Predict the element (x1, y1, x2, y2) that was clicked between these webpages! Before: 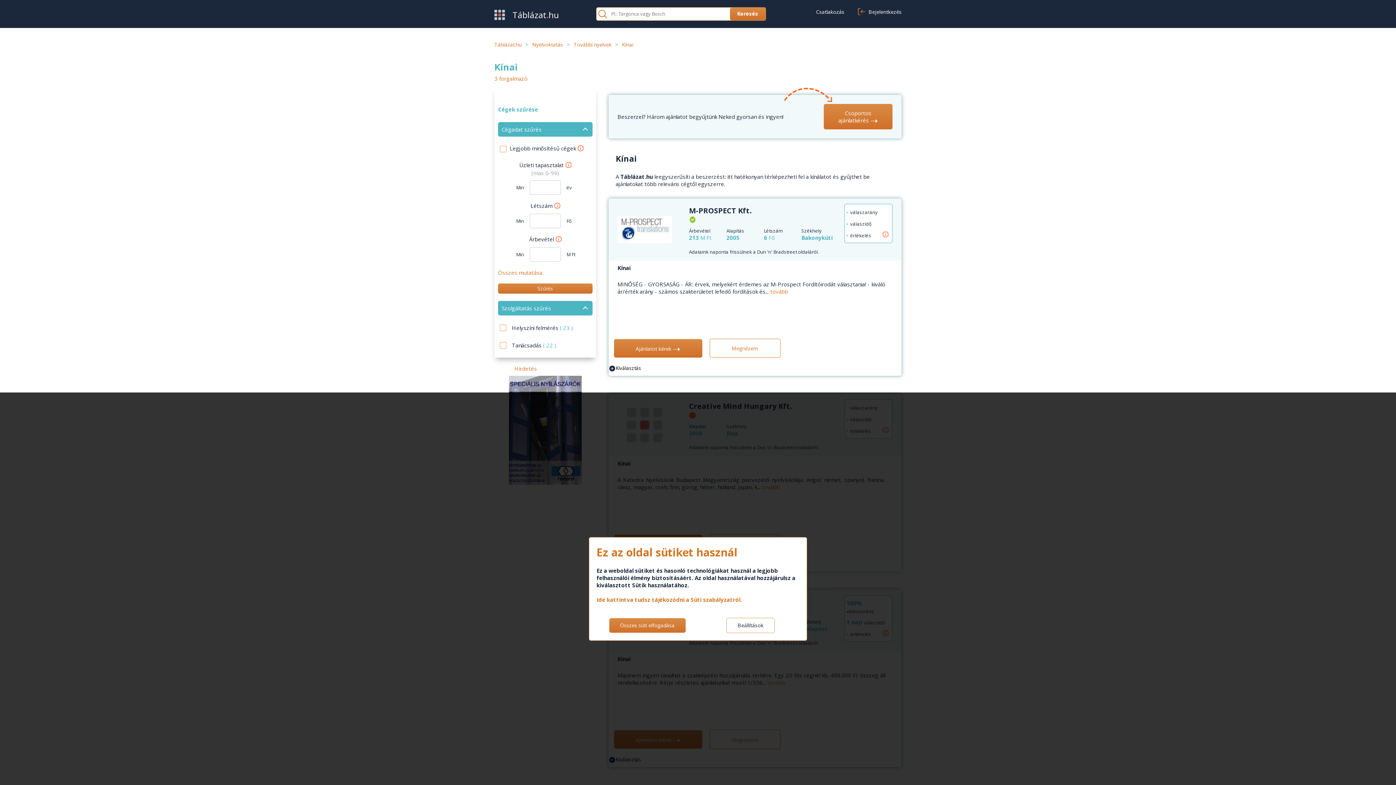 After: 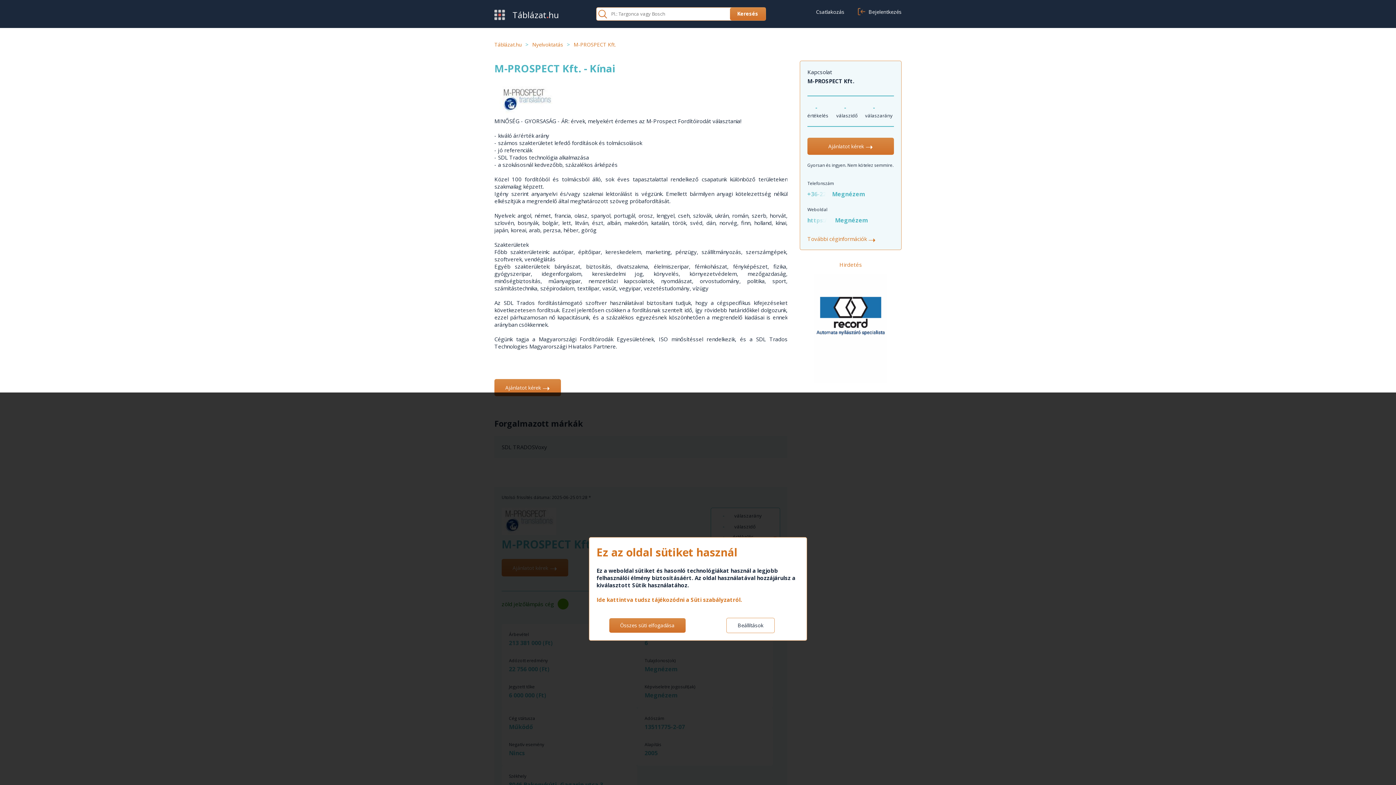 Action: bbox: (709, 338, 780, 357) label: Megnézem